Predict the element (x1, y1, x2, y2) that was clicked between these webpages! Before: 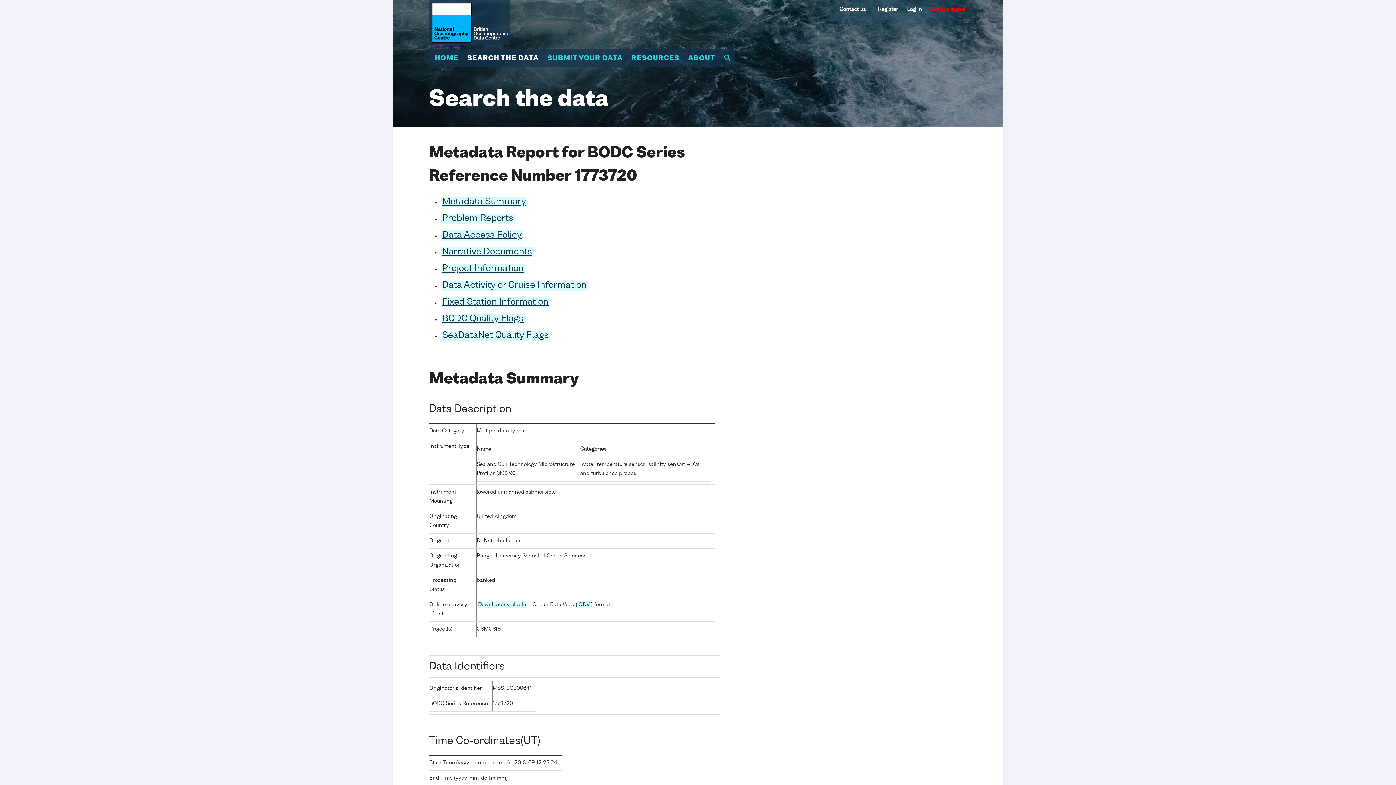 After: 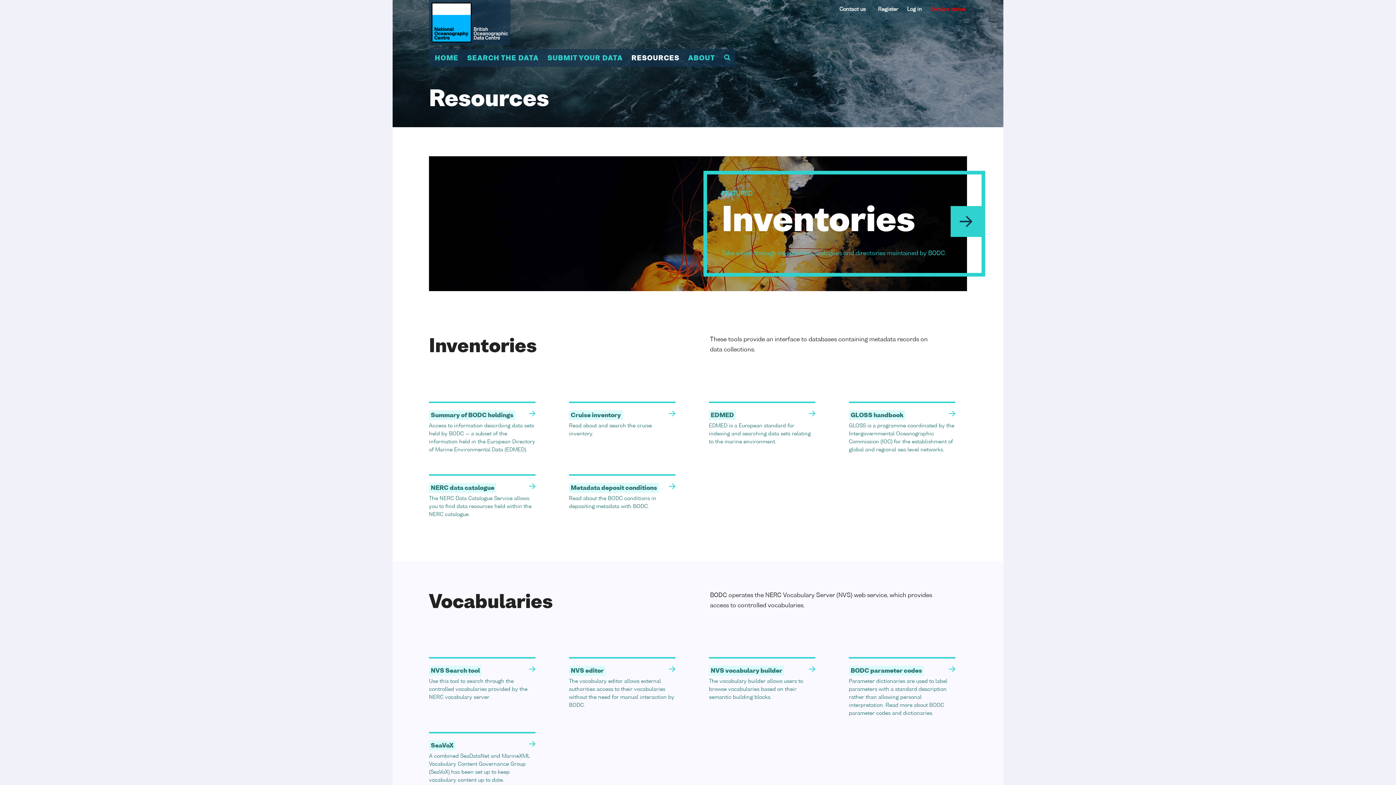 Action: bbox: (627, 49, 684, 66) label: RESOURCES